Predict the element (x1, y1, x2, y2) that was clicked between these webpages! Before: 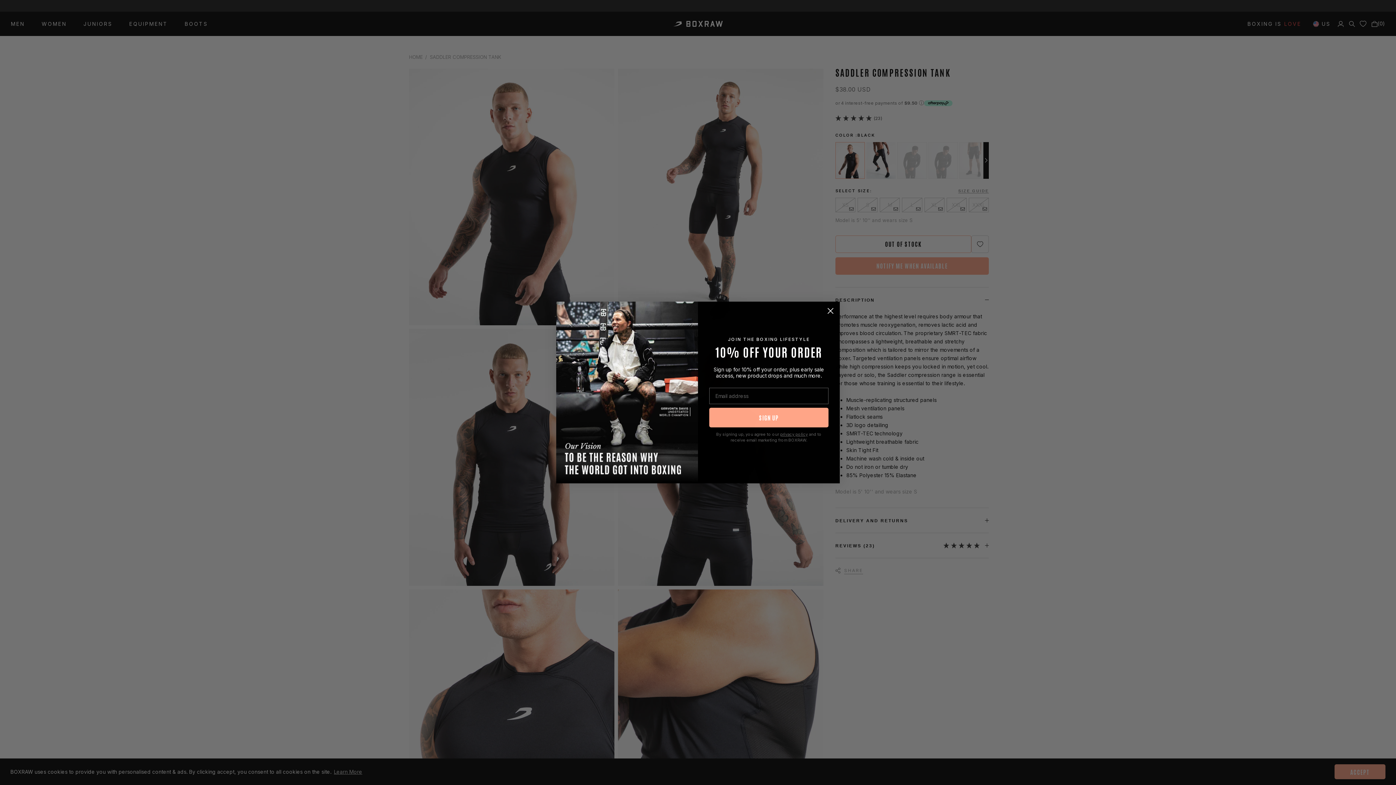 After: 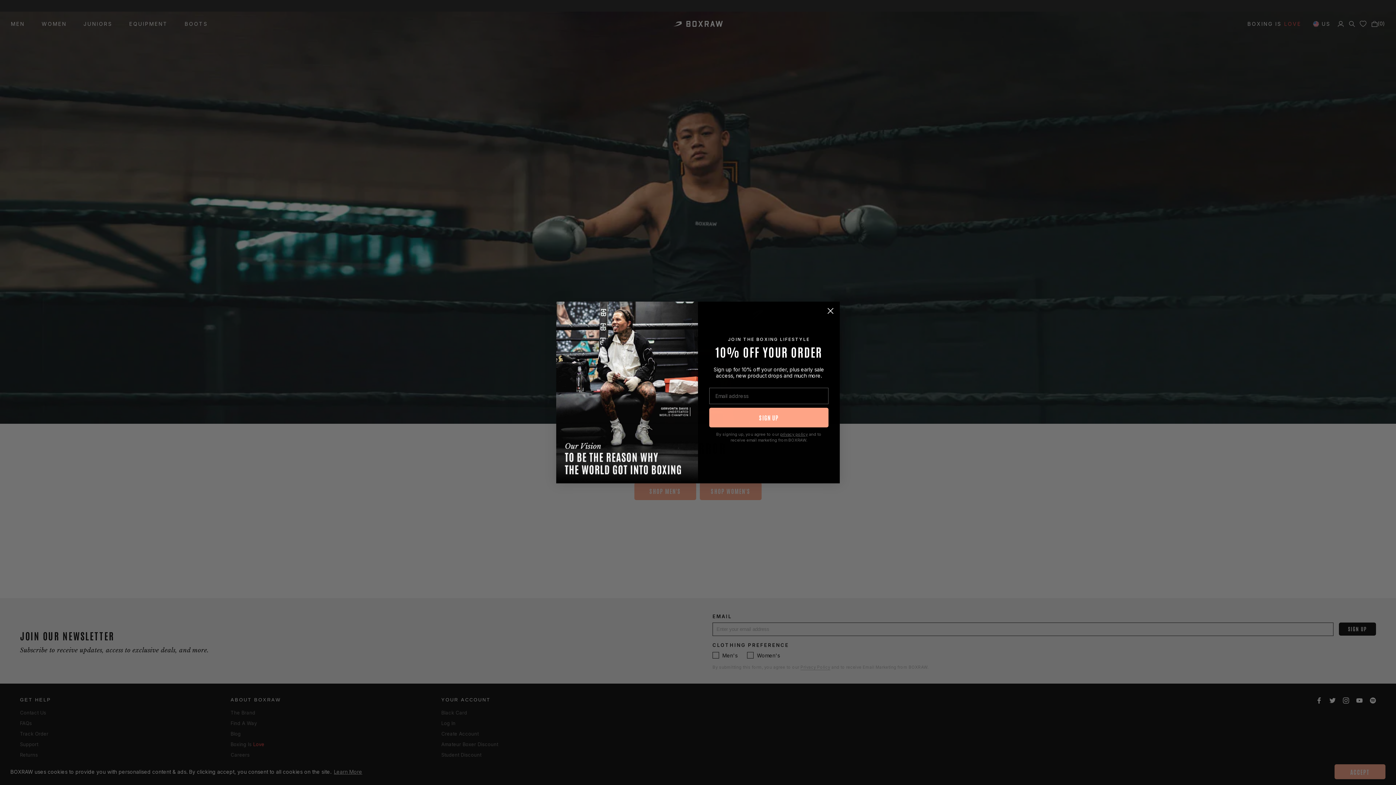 Action: bbox: (780, 432, 808, 437) label: privacy policy